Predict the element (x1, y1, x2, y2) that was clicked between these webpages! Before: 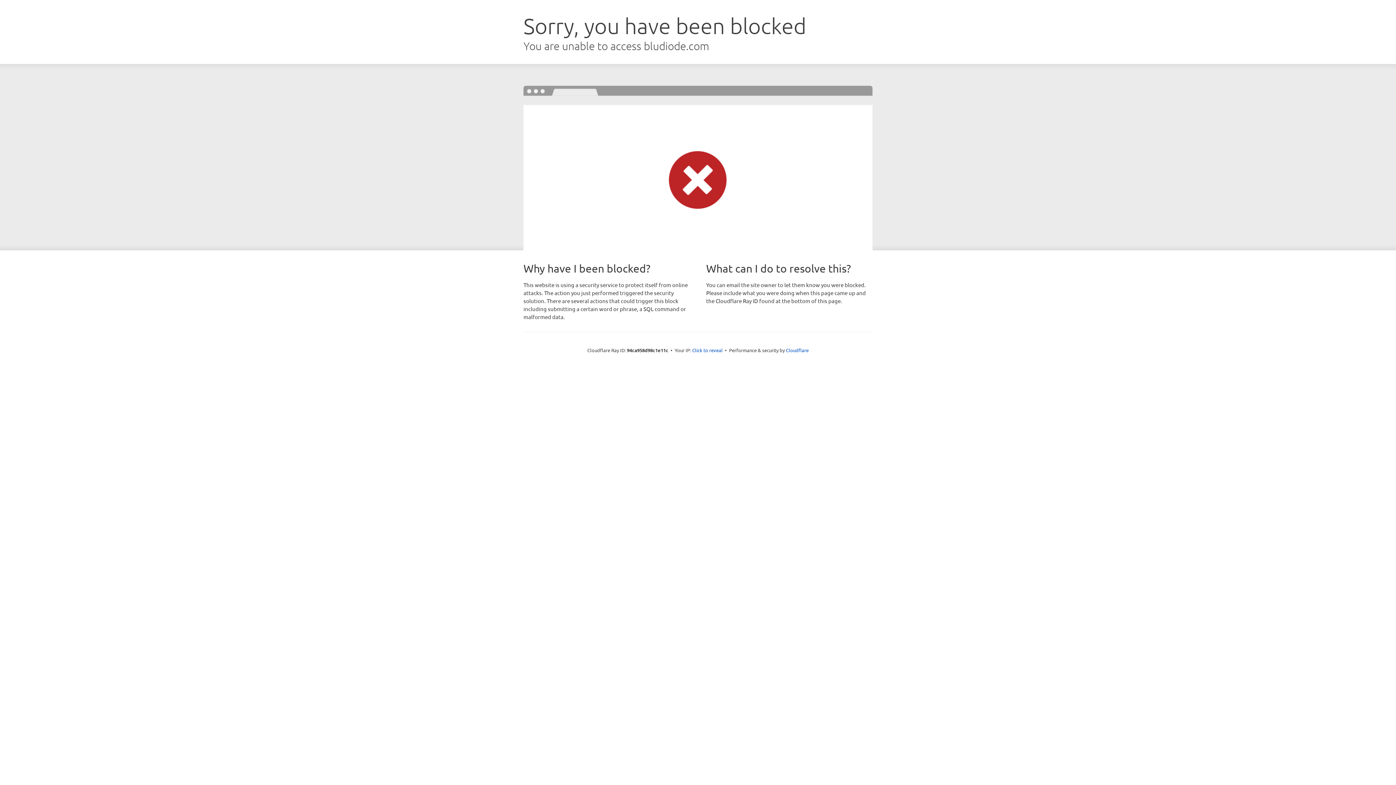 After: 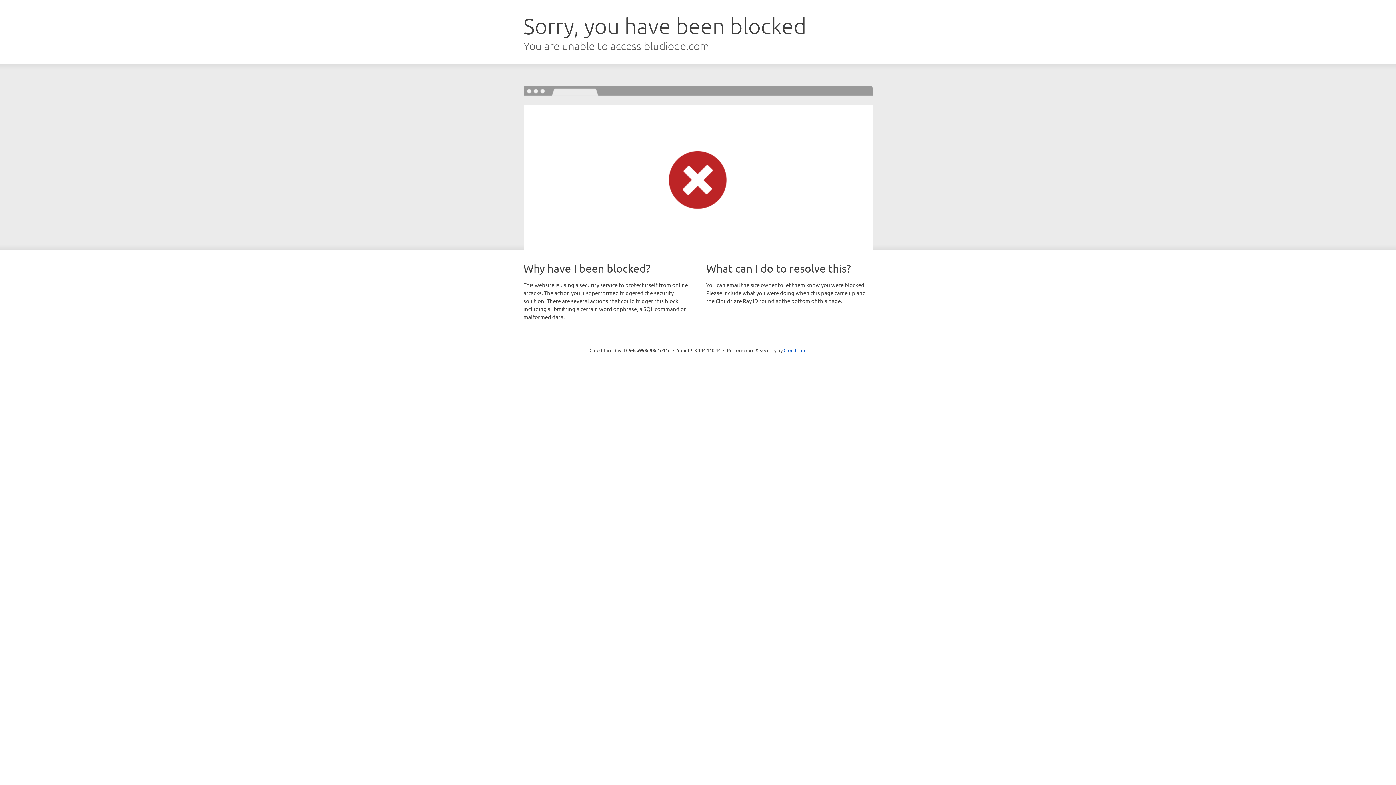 Action: label: Click to reveal bbox: (692, 346, 722, 353)